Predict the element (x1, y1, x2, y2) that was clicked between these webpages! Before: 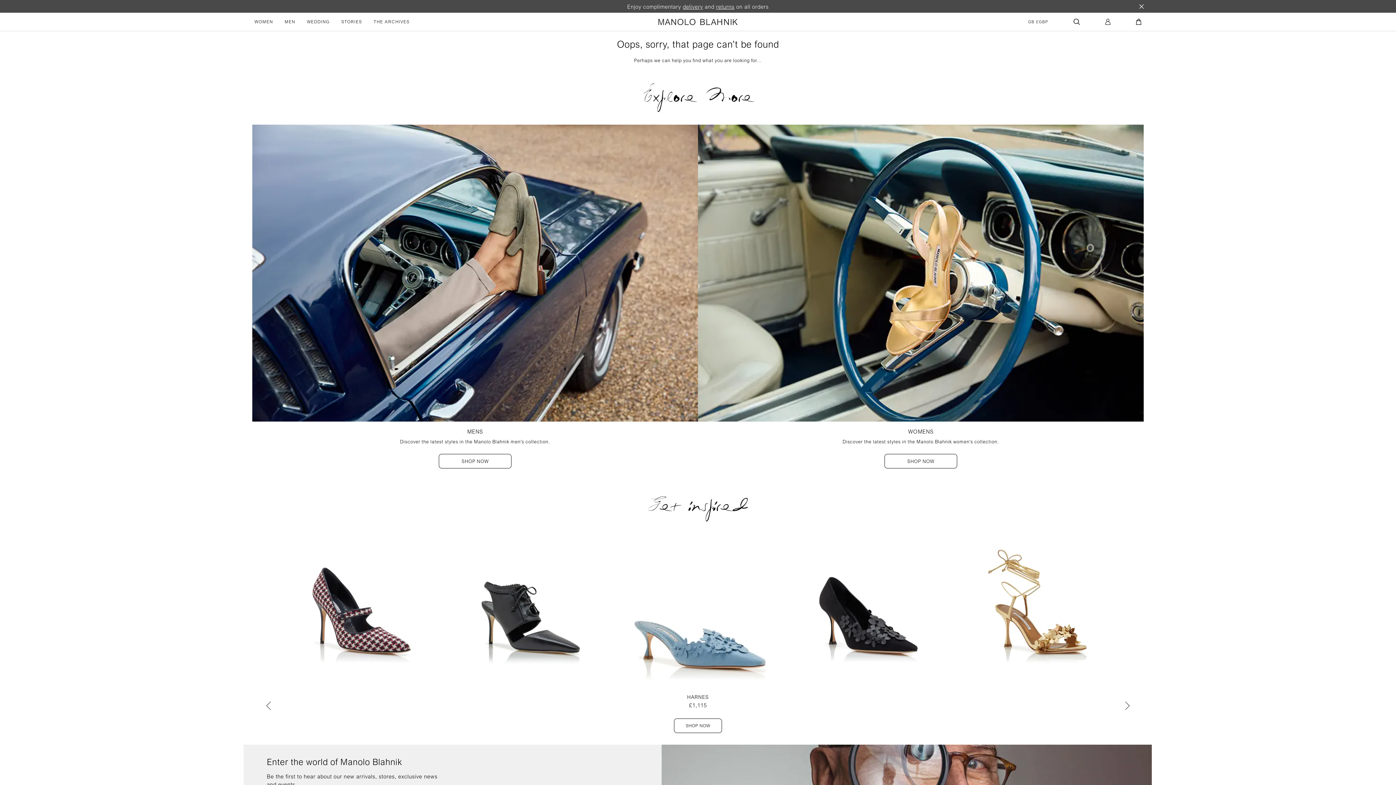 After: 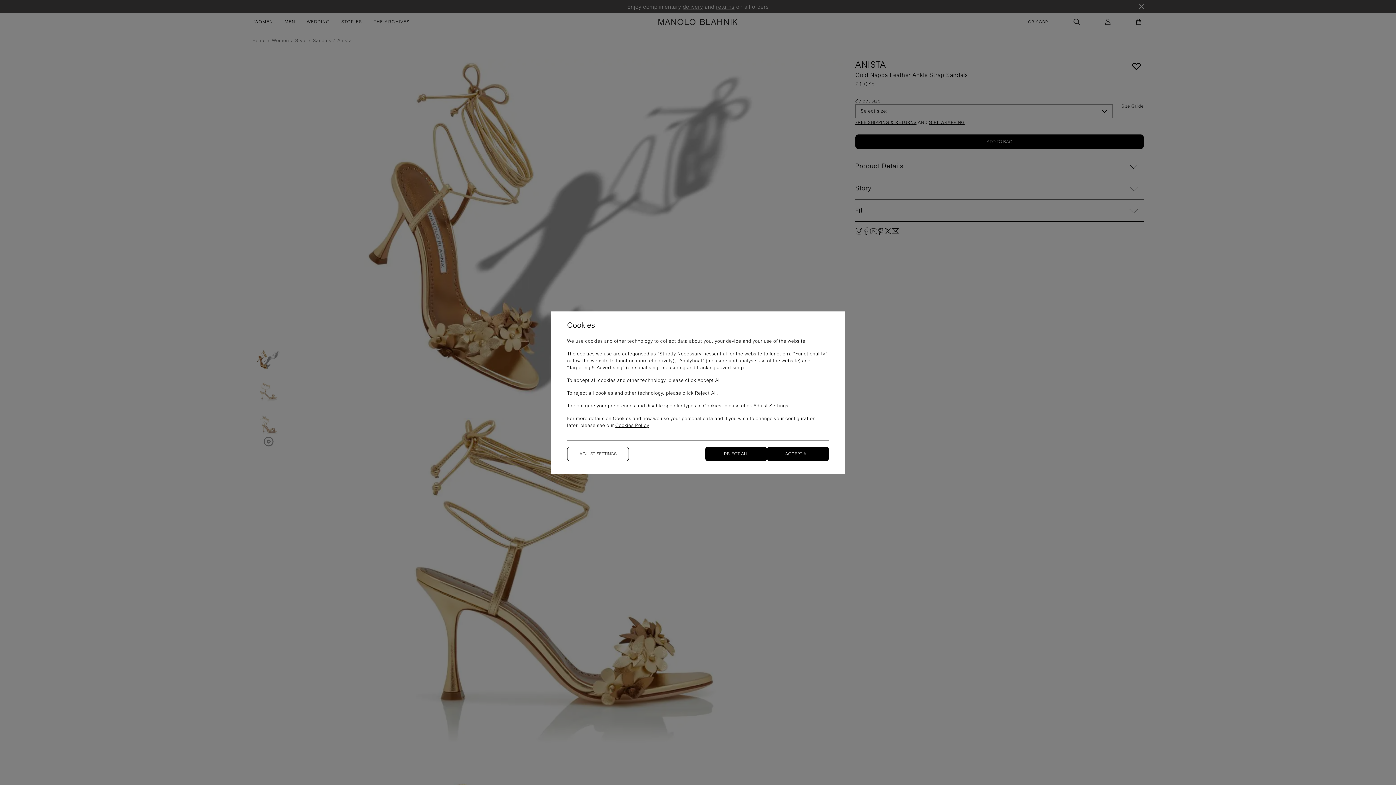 Action: bbox: (951, 524, 1120, 733) label: Shop Now for 